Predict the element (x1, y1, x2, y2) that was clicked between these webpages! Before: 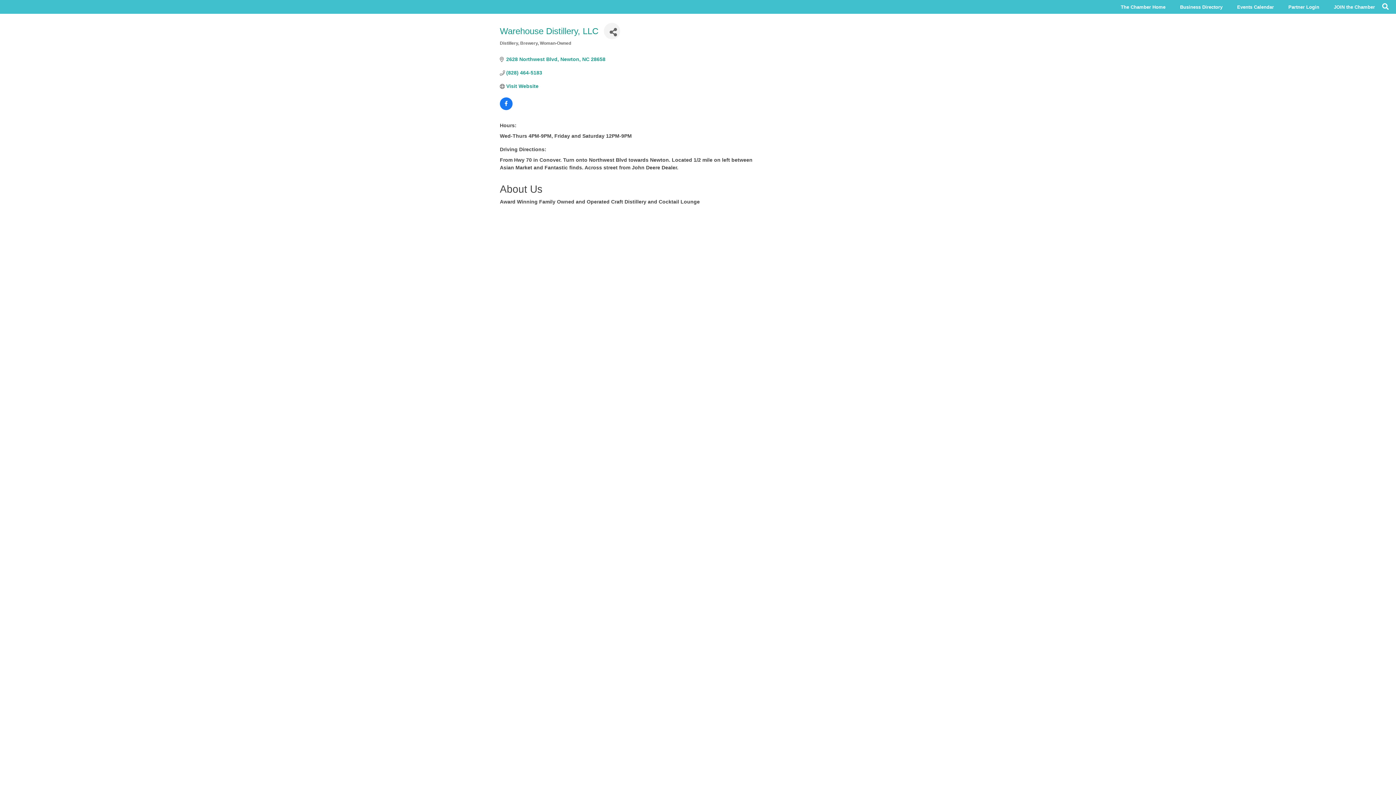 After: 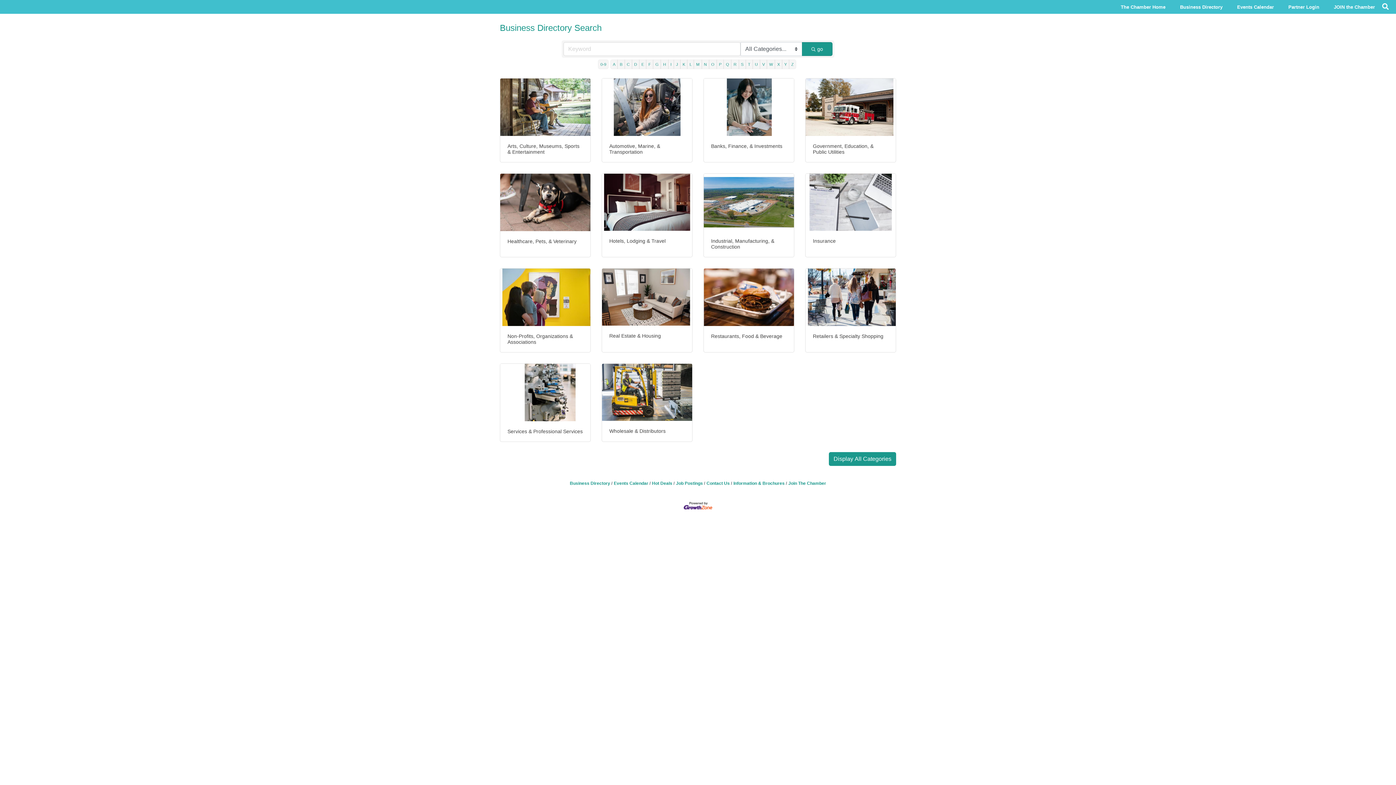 Action: bbox: (1173, -1, 1230, 15) label: Business Directory